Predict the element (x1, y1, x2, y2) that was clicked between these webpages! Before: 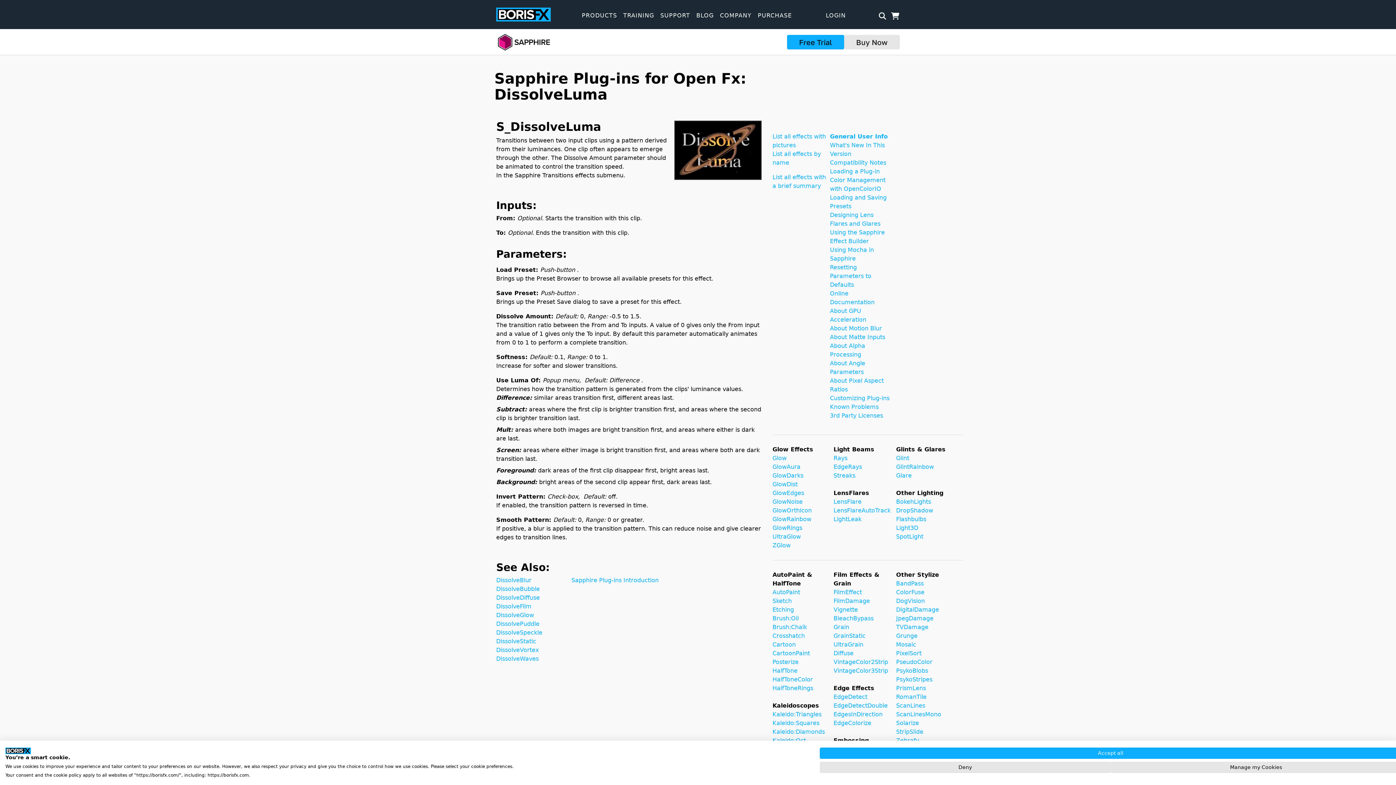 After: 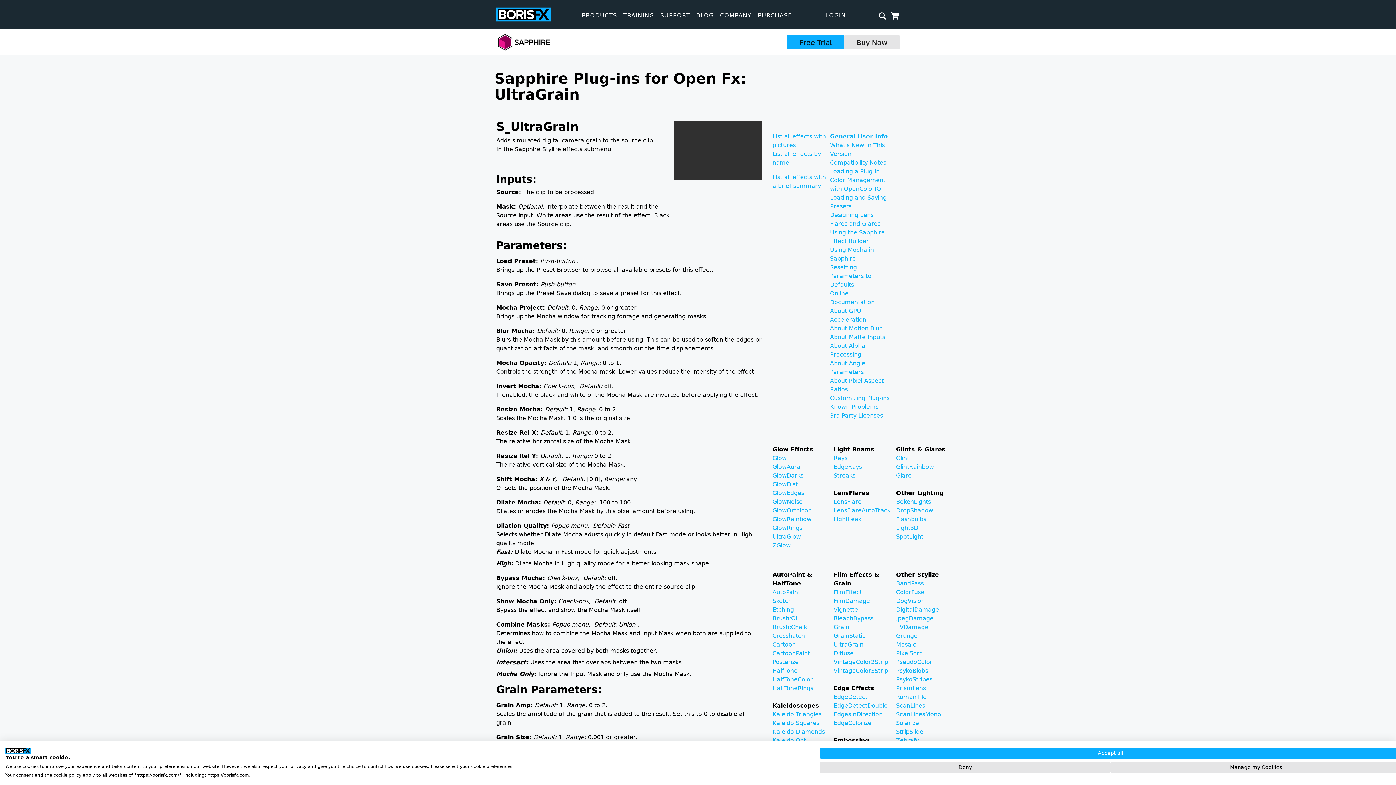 Action: label: UltraGrain bbox: (833, 641, 863, 648)